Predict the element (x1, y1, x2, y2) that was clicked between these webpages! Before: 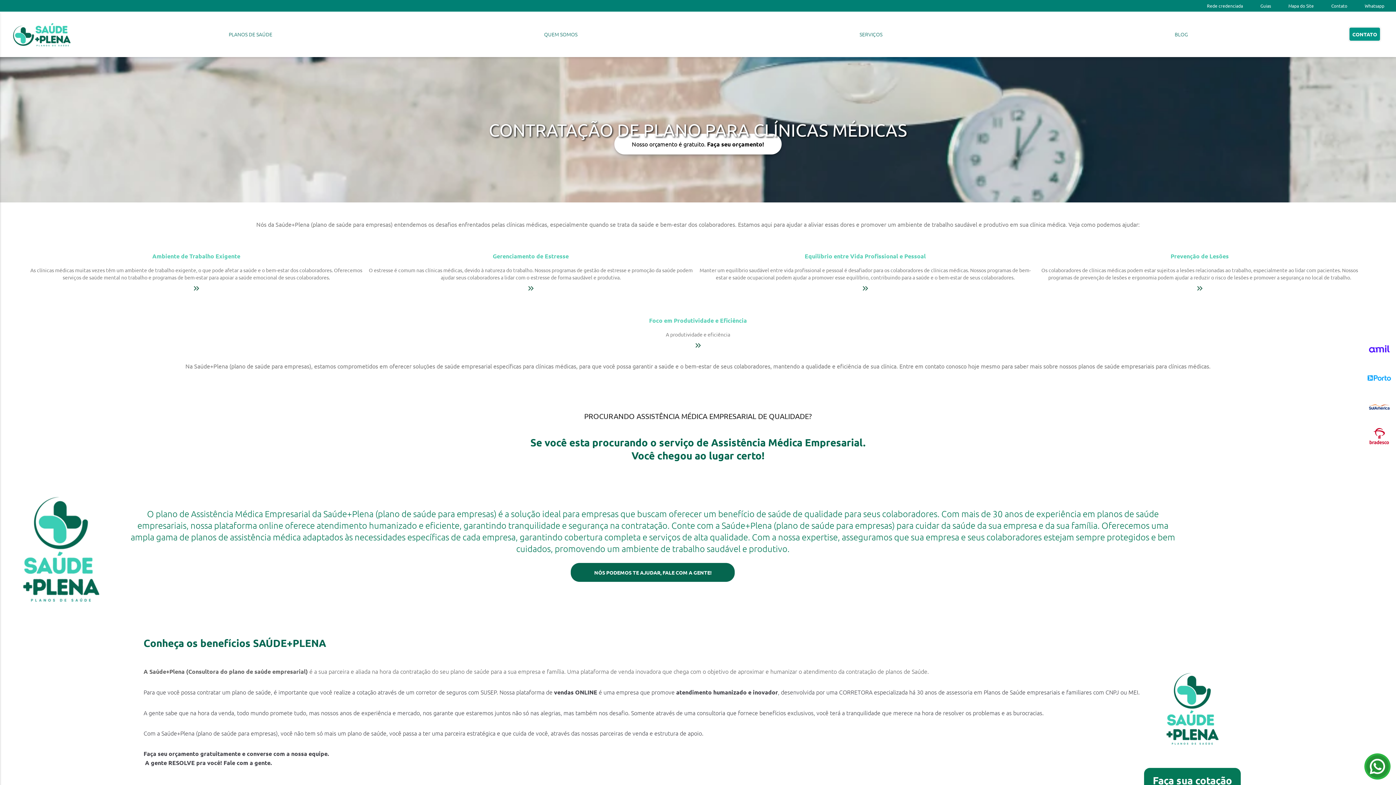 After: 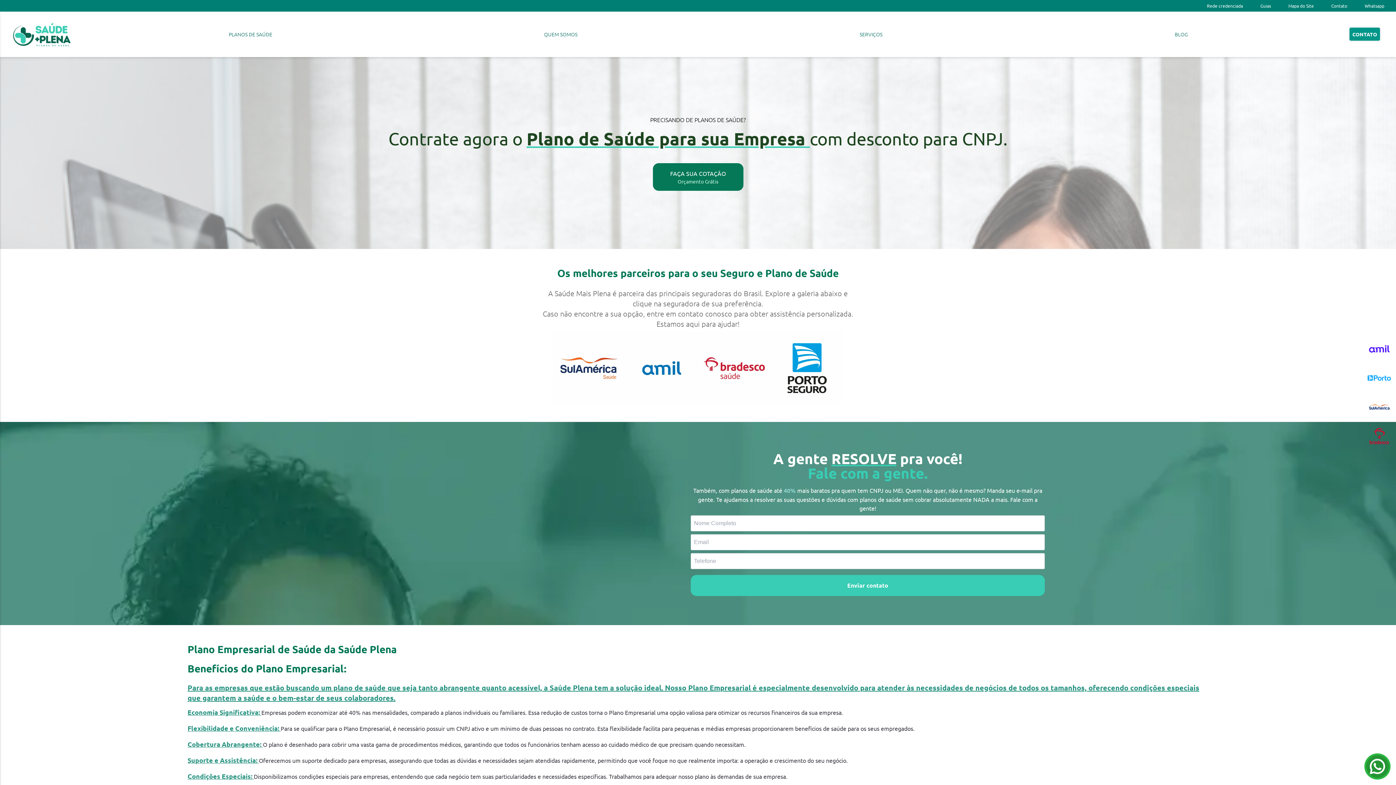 Action: bbox: (2, 20, 83, 48)